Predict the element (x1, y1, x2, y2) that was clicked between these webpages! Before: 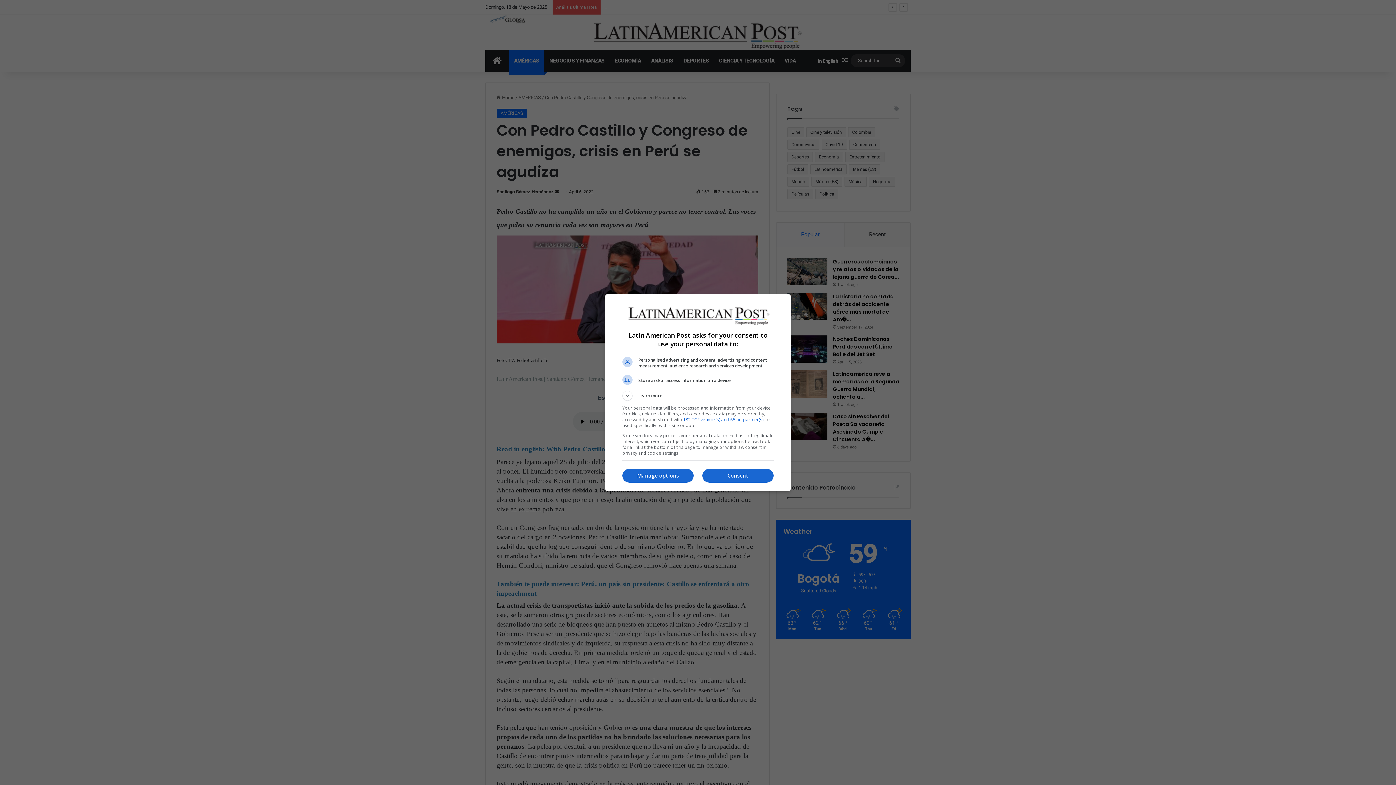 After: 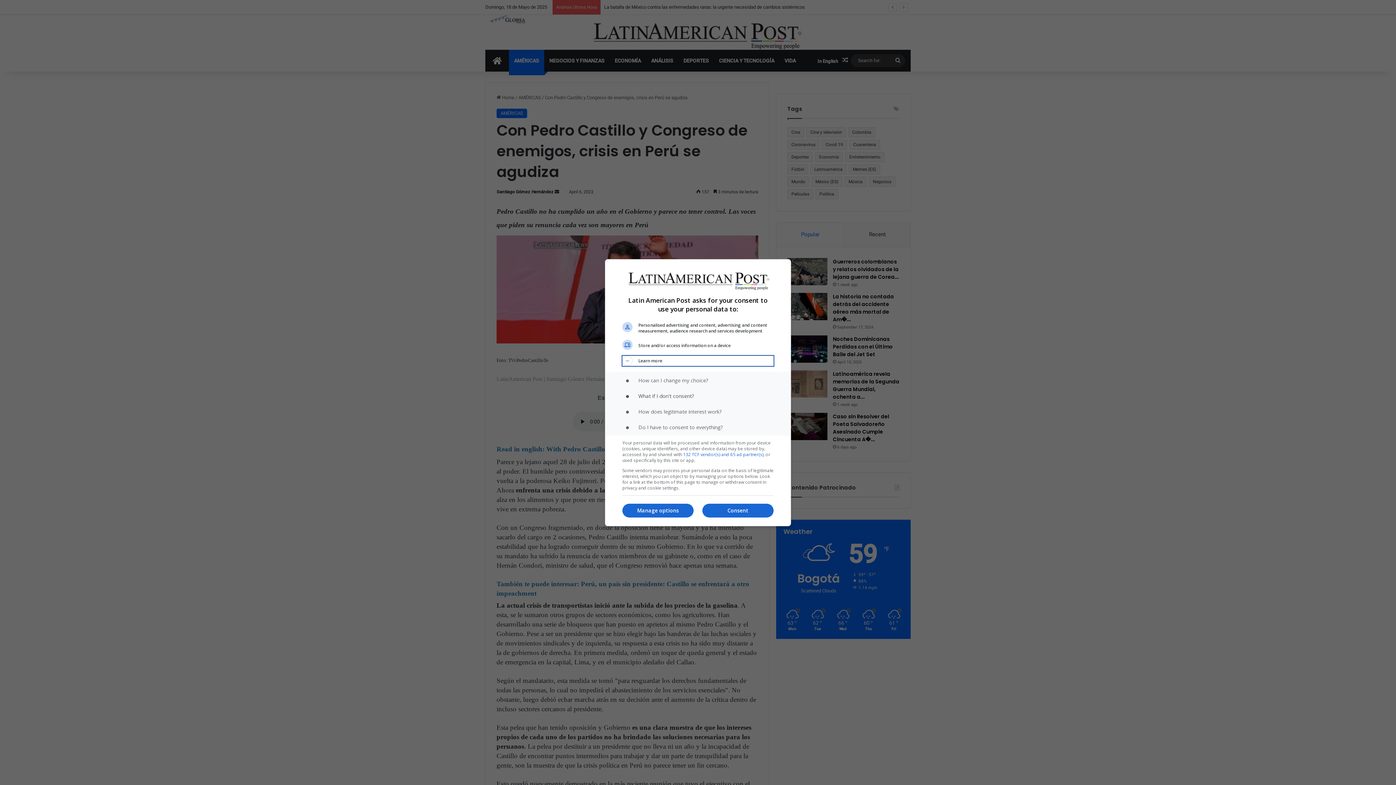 Action: label: Learn more bbox: (622, 390, 773, 400)